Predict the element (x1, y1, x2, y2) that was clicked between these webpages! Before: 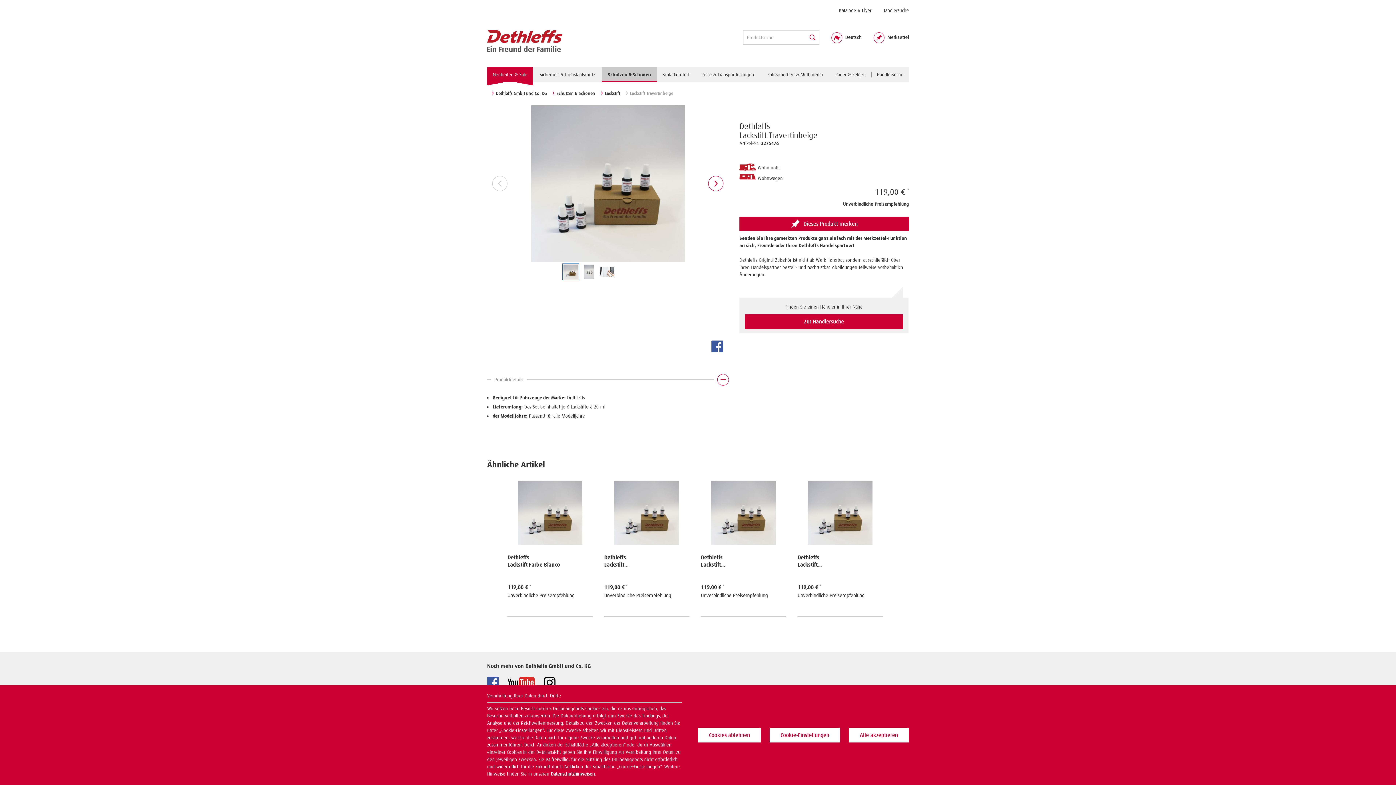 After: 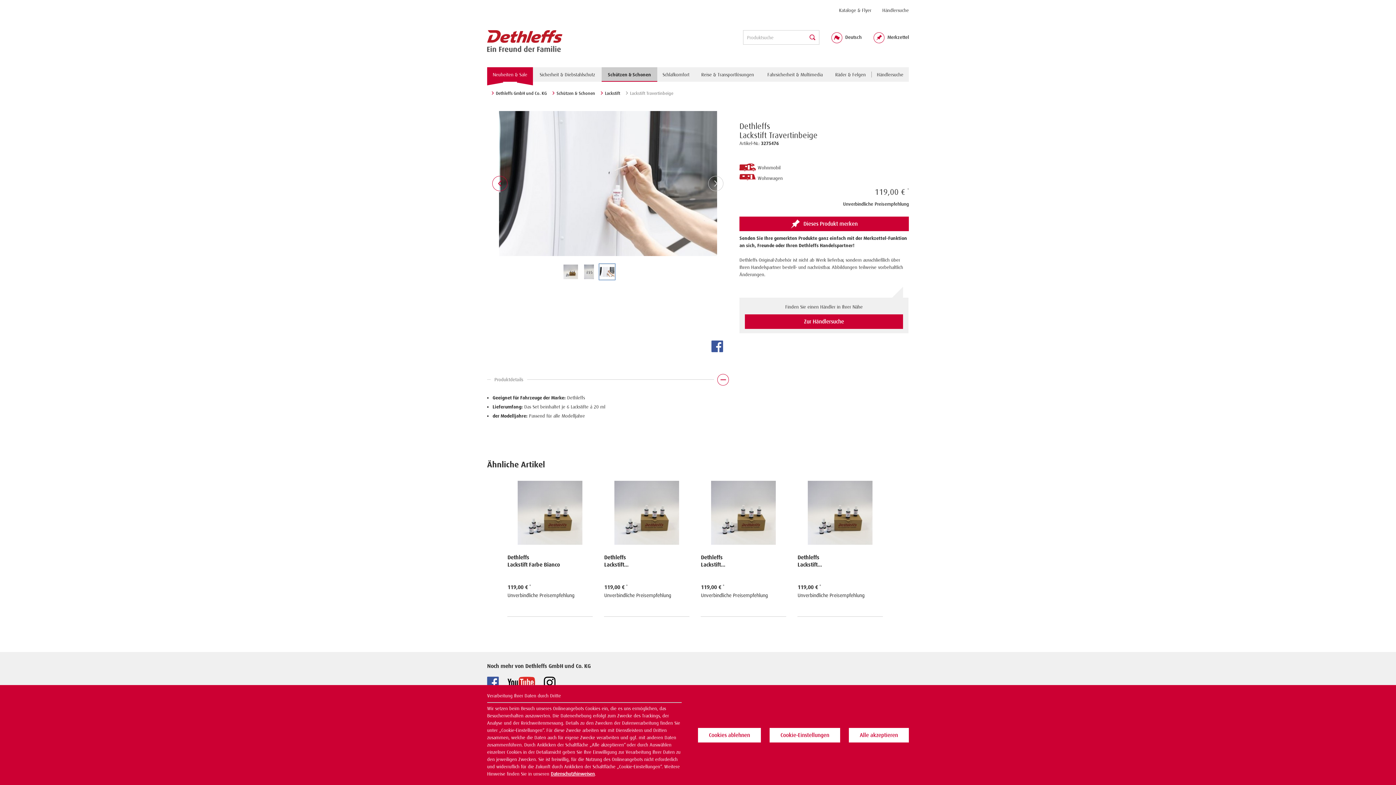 Action: bbox: (600, 264, 614, 279)